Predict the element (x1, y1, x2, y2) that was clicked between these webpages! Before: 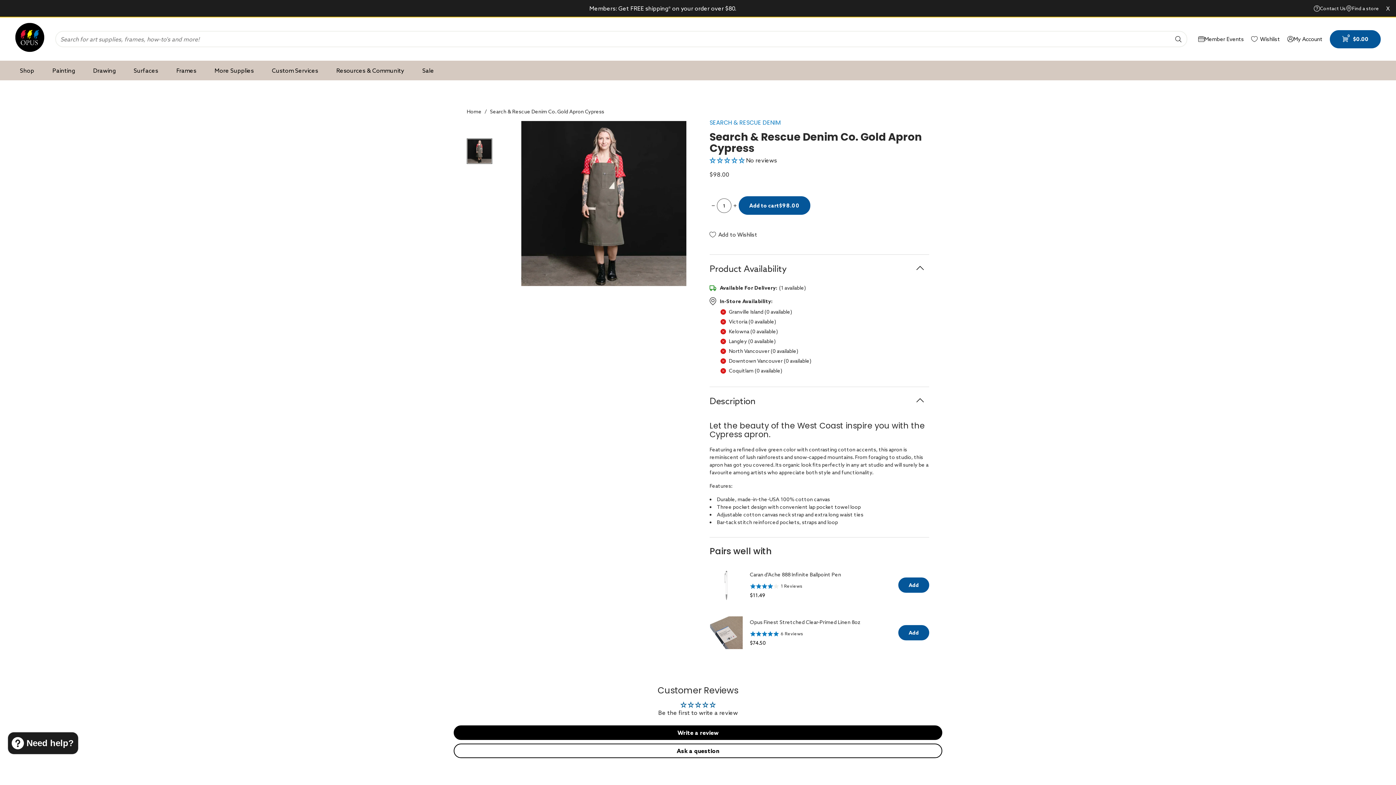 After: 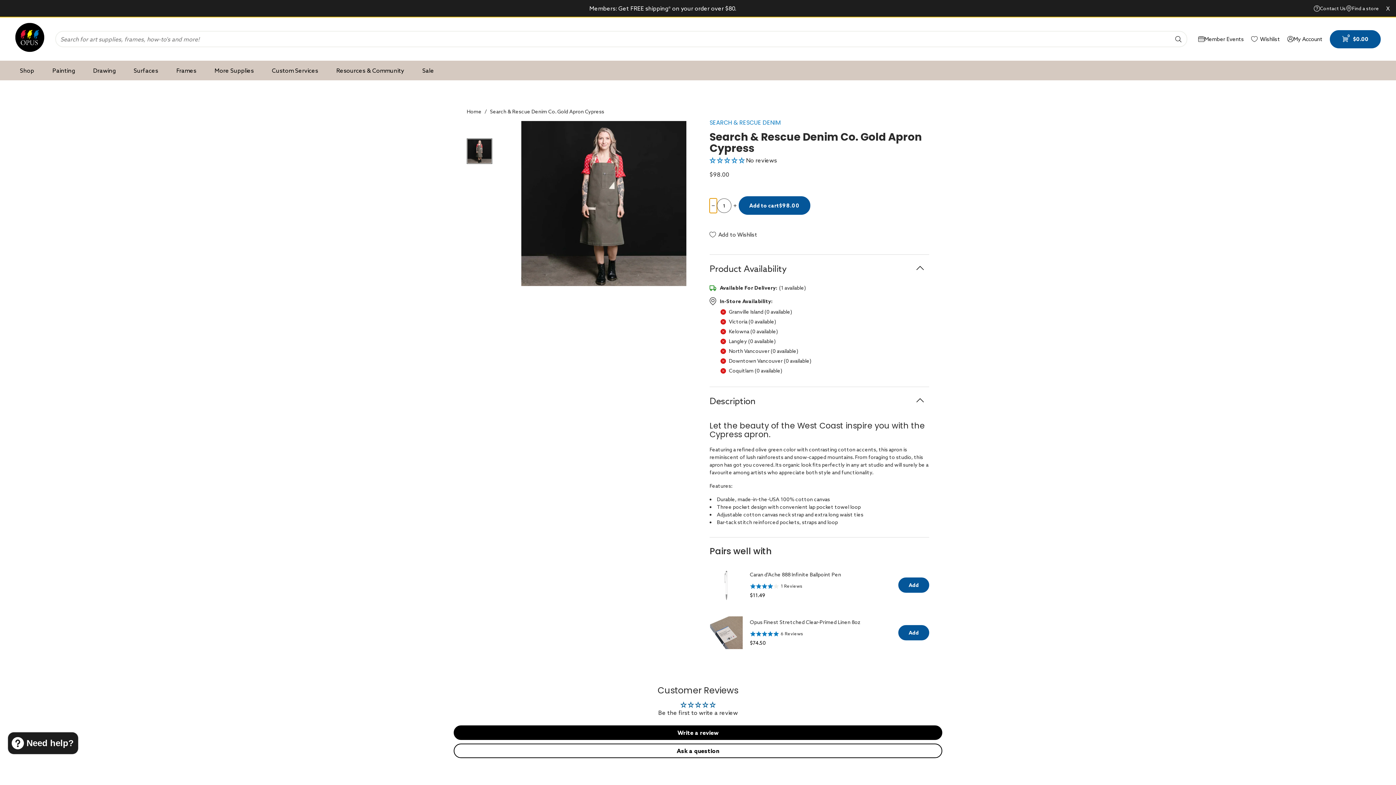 Action: label: Decrease quantity for Search &amp; Rescue Denim Co. Gold Apron Cypress bbox: (709, 198, 717, 212)